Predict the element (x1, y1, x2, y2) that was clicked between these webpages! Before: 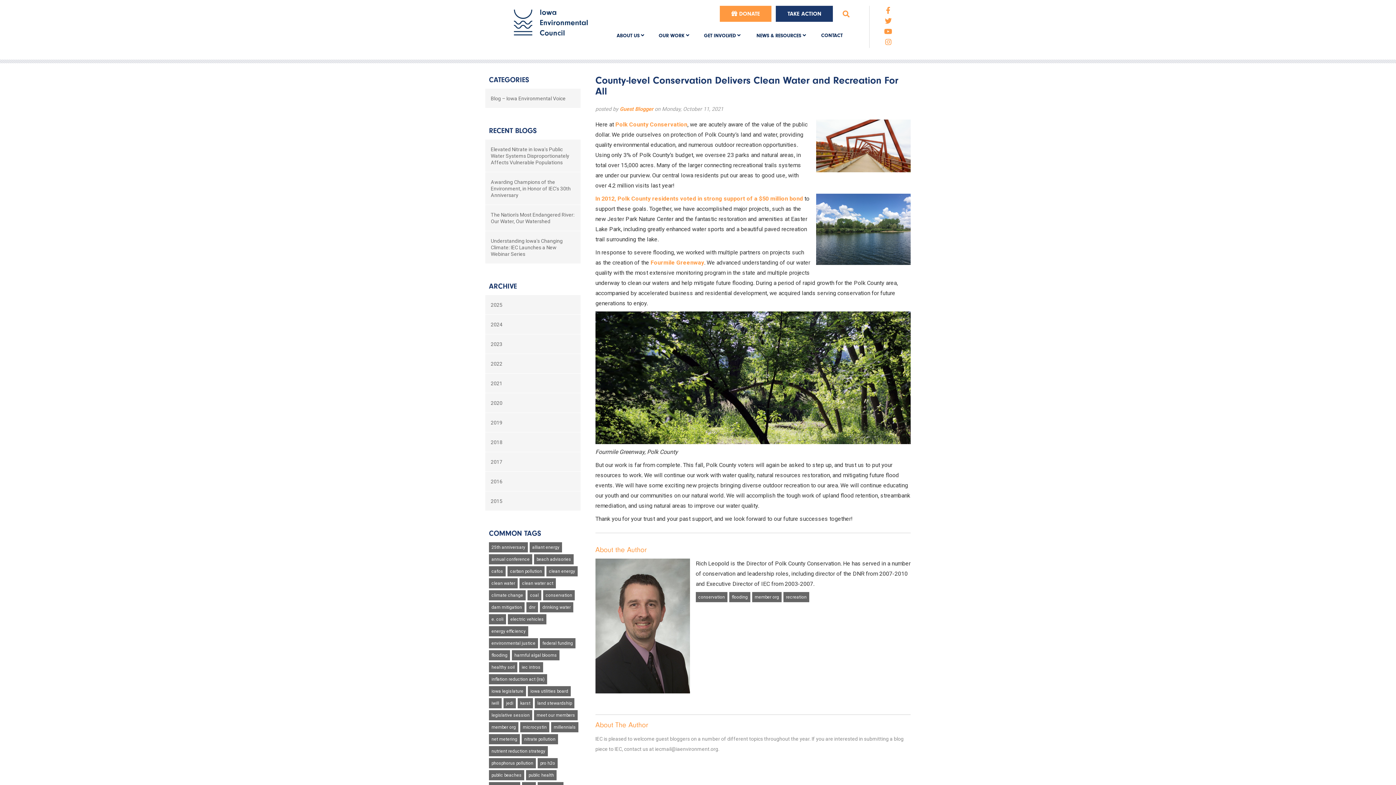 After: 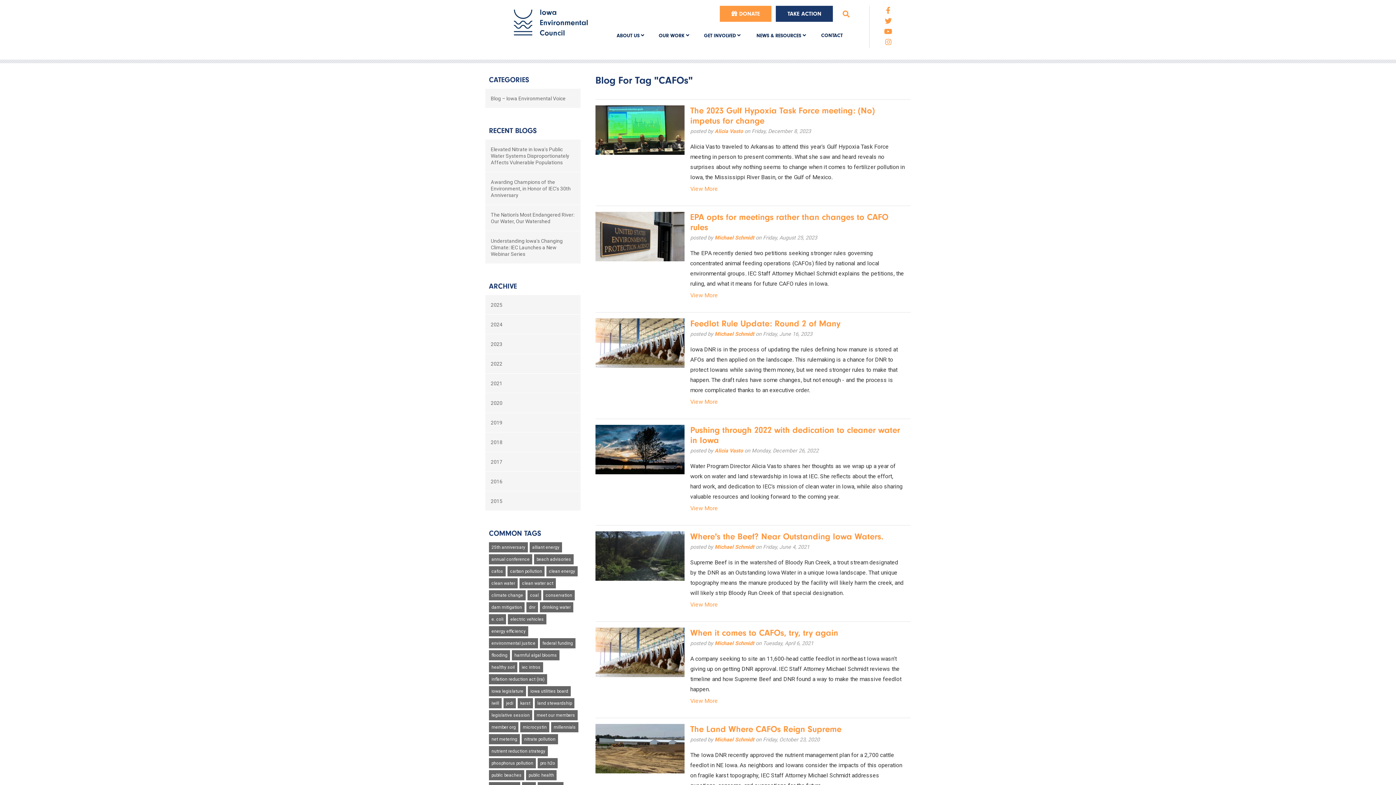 Action: label: cafos bbox: (489, 566, 505, 576)